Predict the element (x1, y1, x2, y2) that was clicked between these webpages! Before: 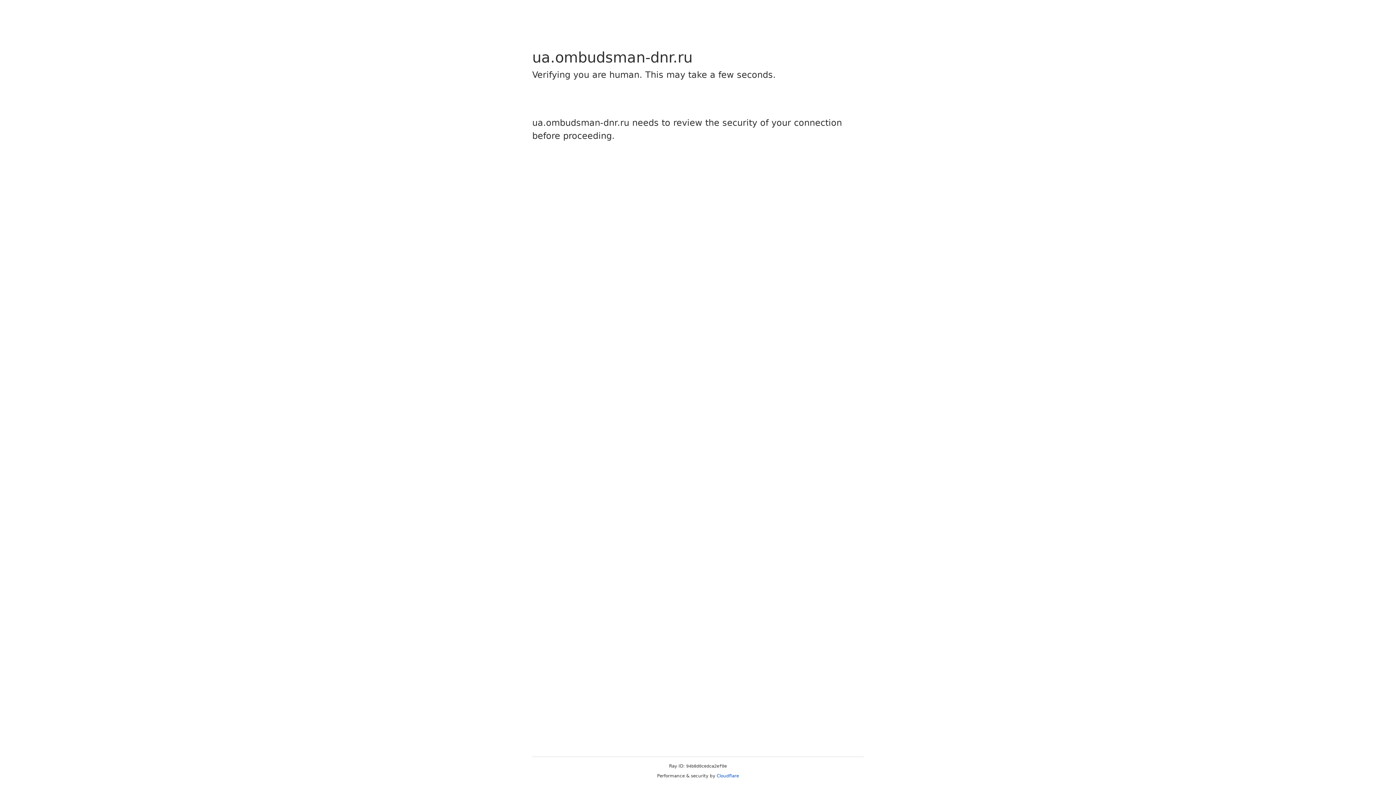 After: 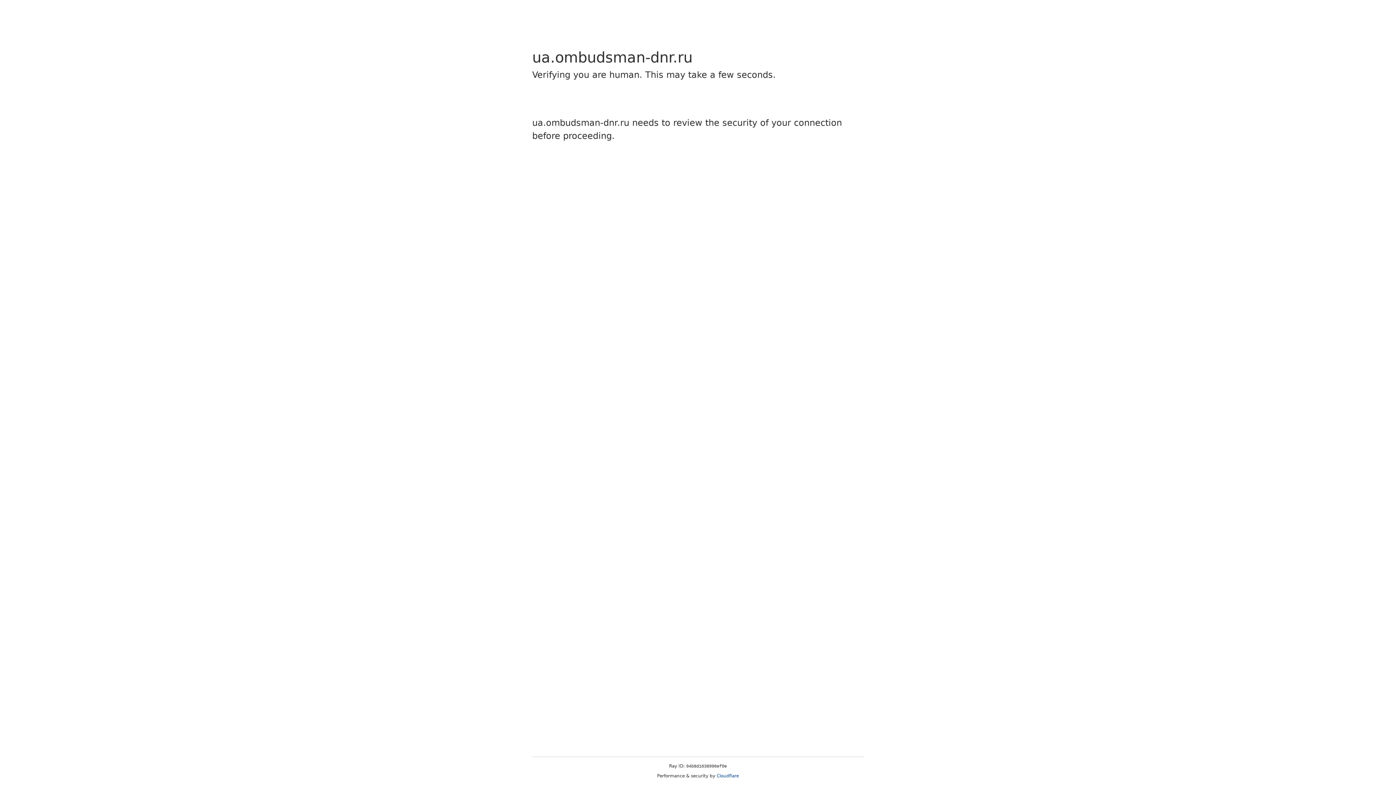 Action: bbox: (716, 773, 739, 778) label: Cloudflare